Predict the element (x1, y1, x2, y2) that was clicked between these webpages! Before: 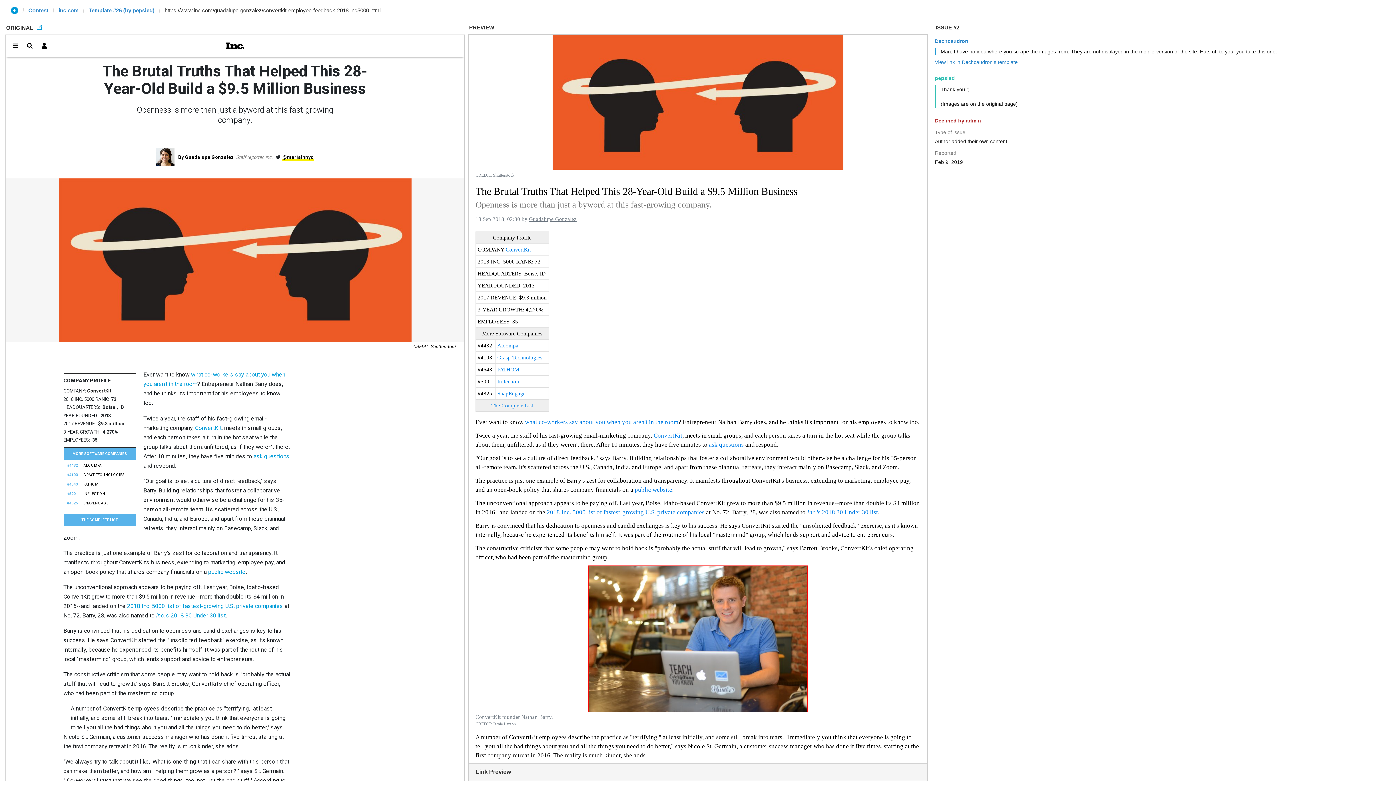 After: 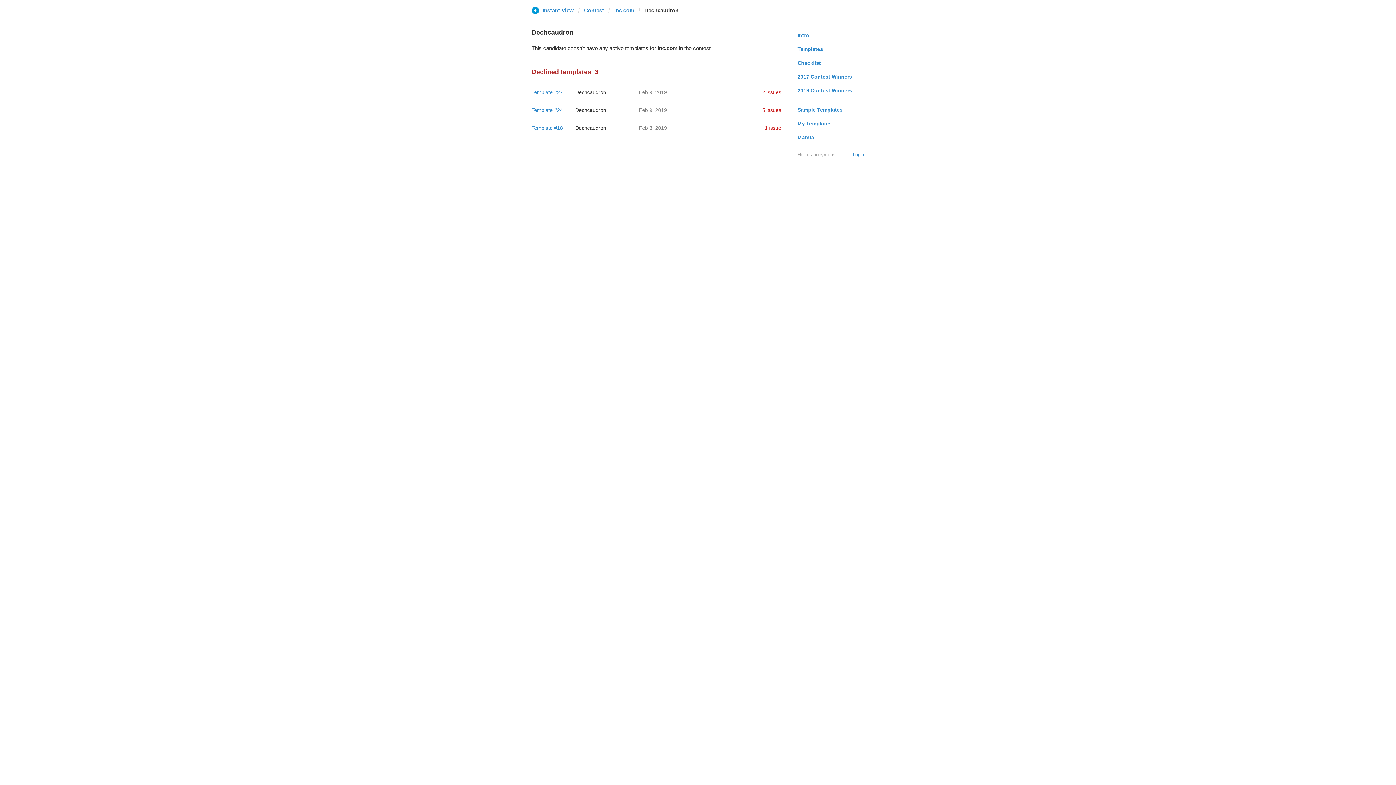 Action: label: Dechcaudron bbox: (935, 38, 968, 44)